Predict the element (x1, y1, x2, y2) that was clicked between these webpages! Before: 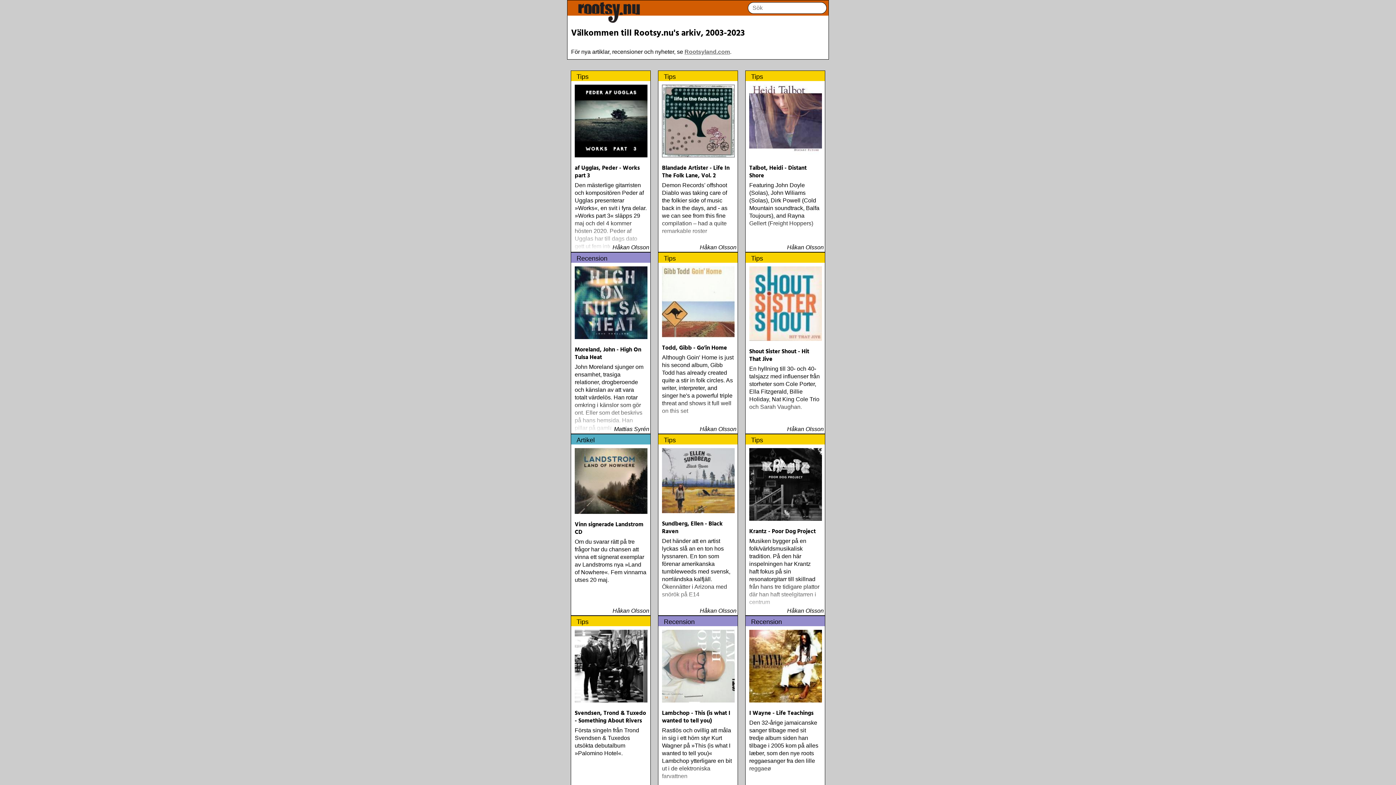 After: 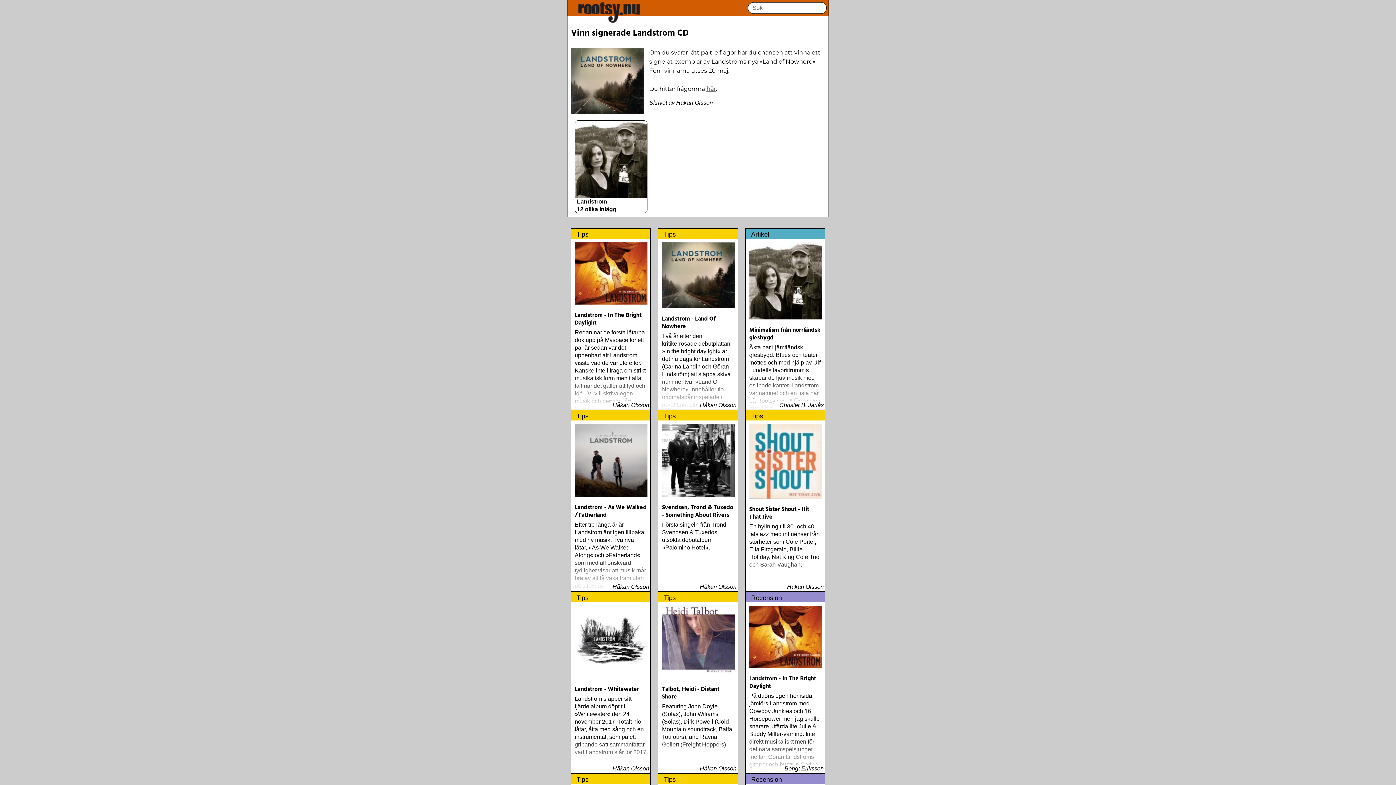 Action: bbox: (571, 434, 651, 584) label: Artikel
Vinn signerade Landstrom CD
Om du svarar rätt på tre frågor har du chansen att vinna ett signerat exemplar av Landstroms nya »Land of Nowhere«. Fem vinnarna utses 20 maj.
 
Håkan Olsson